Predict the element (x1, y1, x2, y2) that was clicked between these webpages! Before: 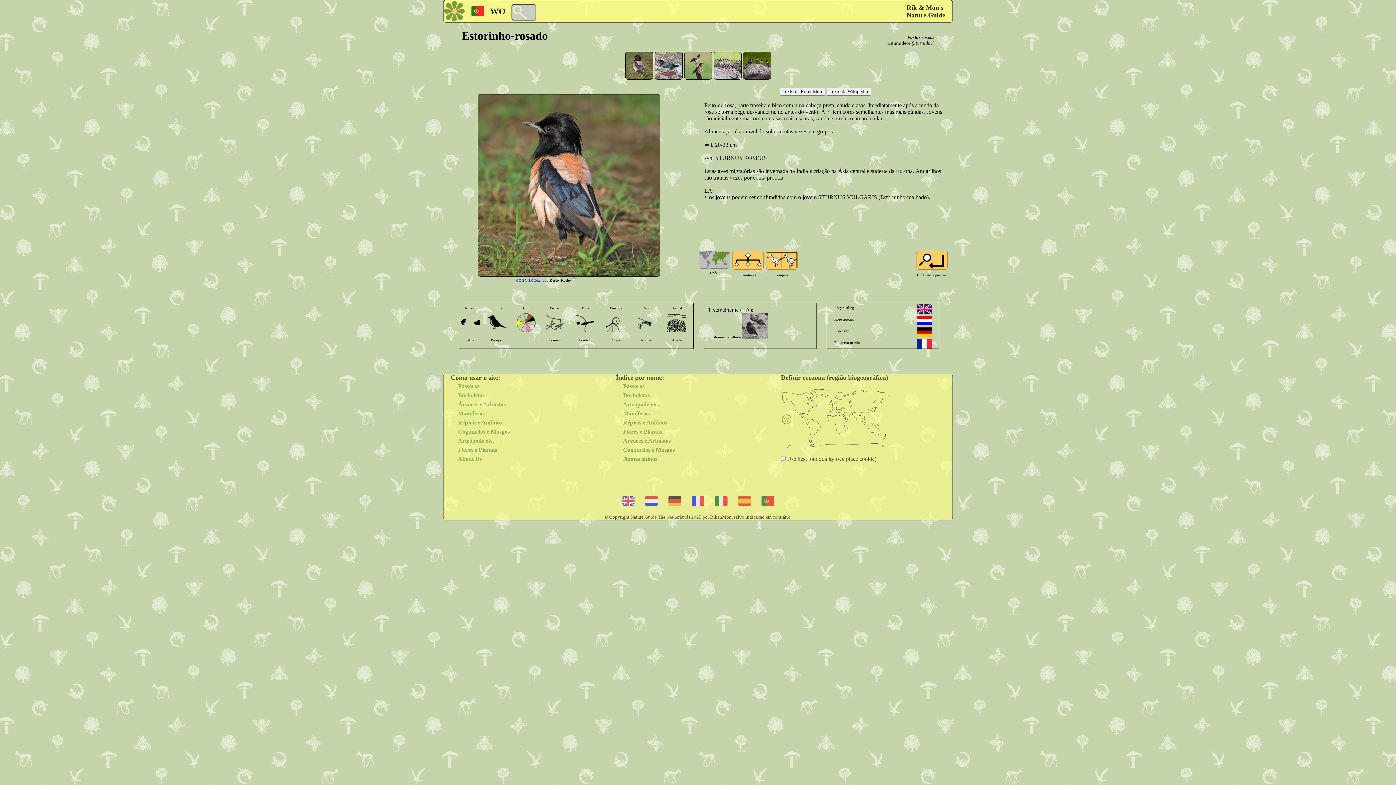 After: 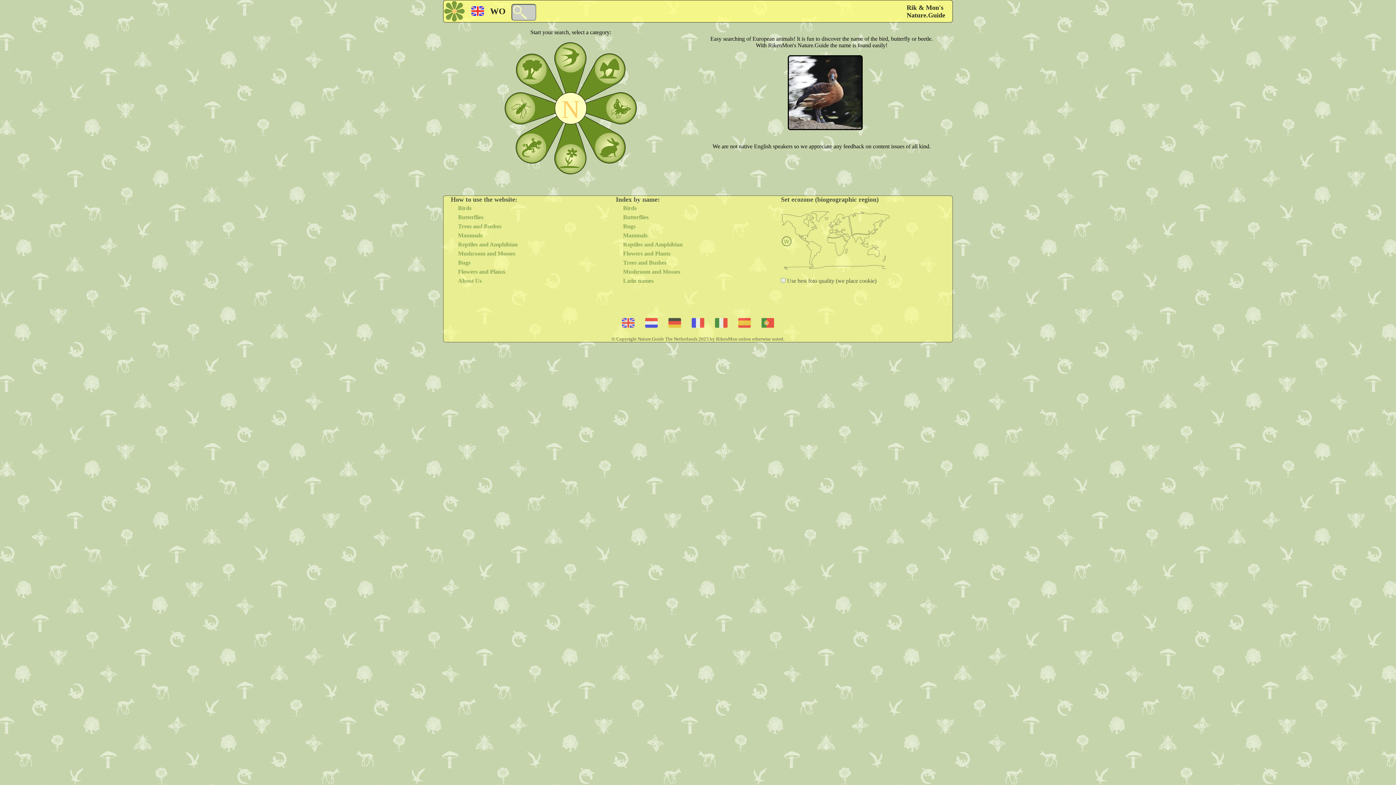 Action: bbox: (617, 507, 639, 513)